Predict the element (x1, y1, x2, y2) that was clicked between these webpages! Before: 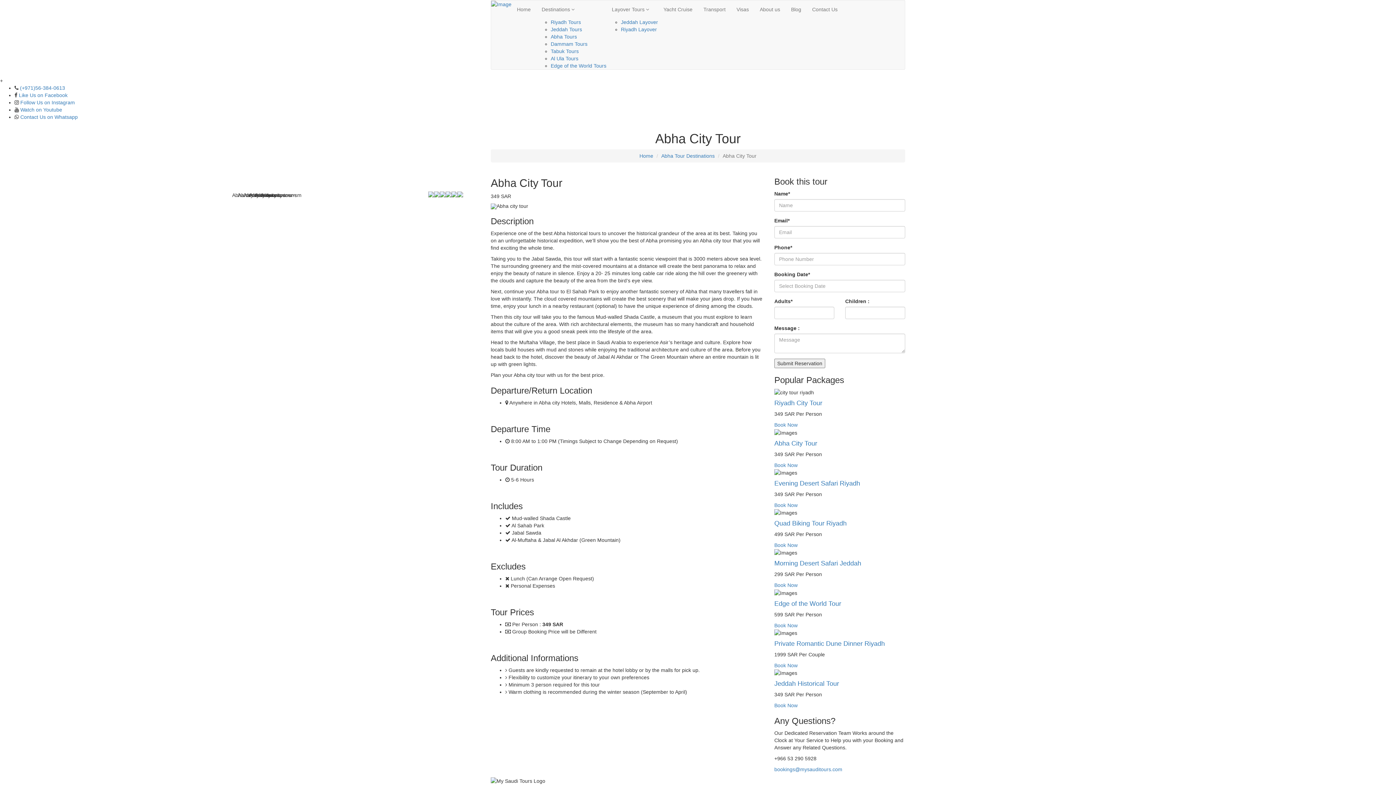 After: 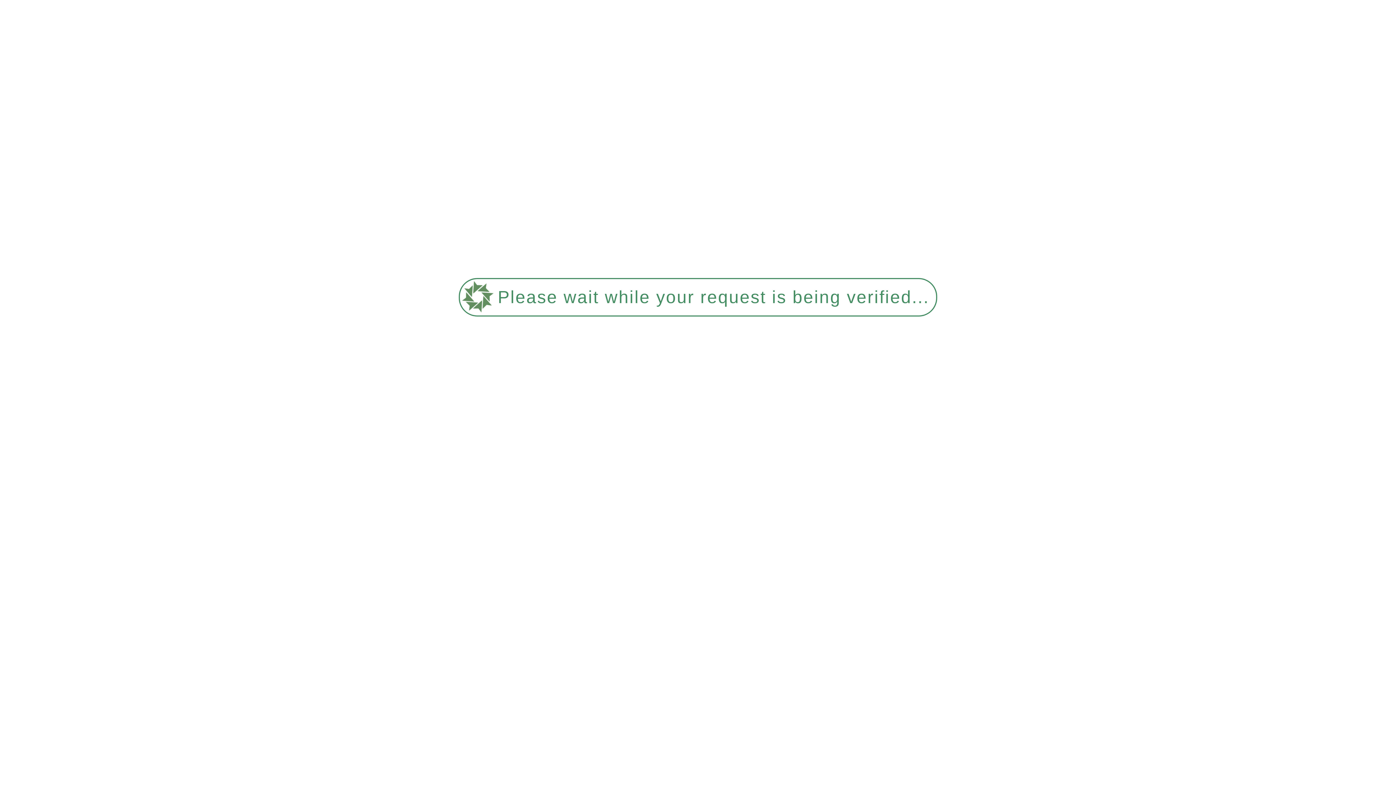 Action: label: Jeddah Layover bbox: (621, 19, 658, 25)